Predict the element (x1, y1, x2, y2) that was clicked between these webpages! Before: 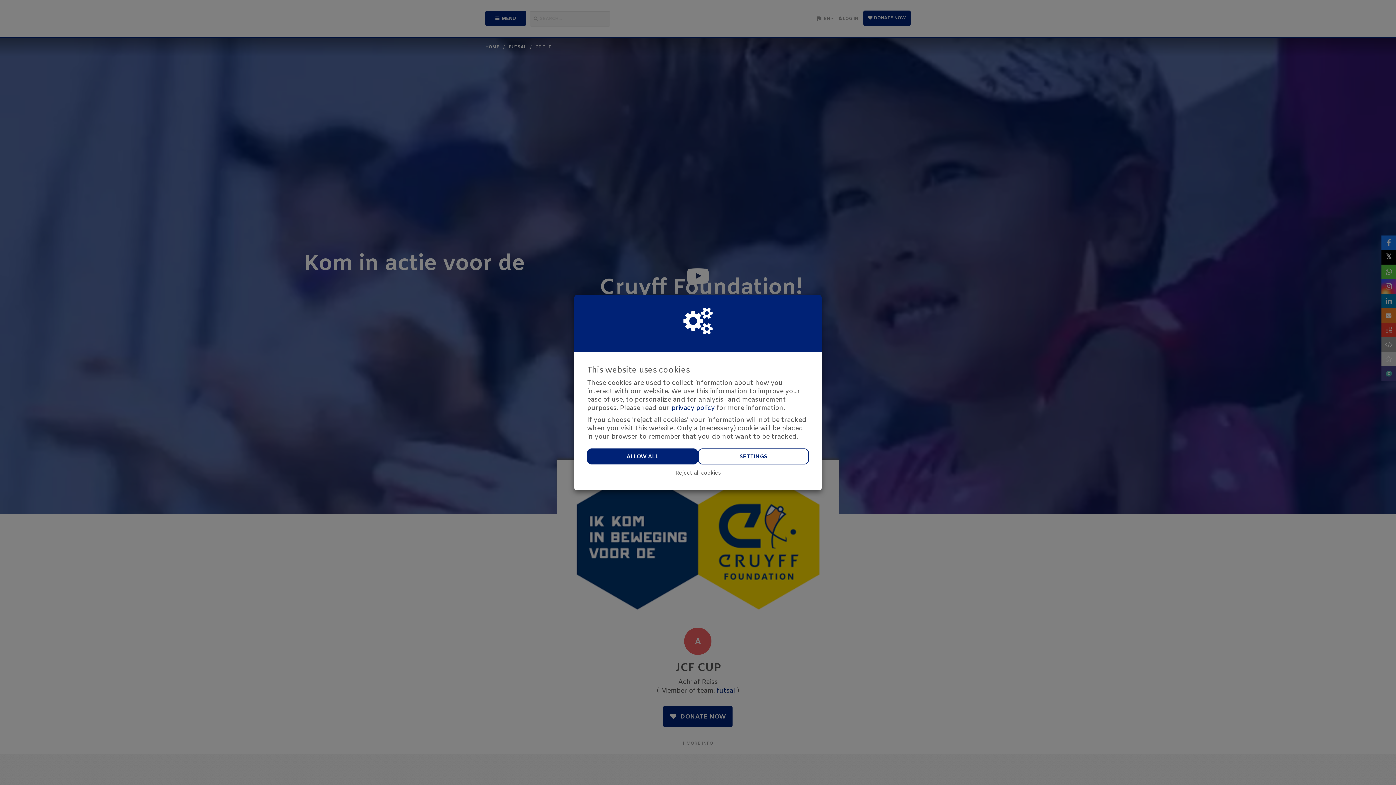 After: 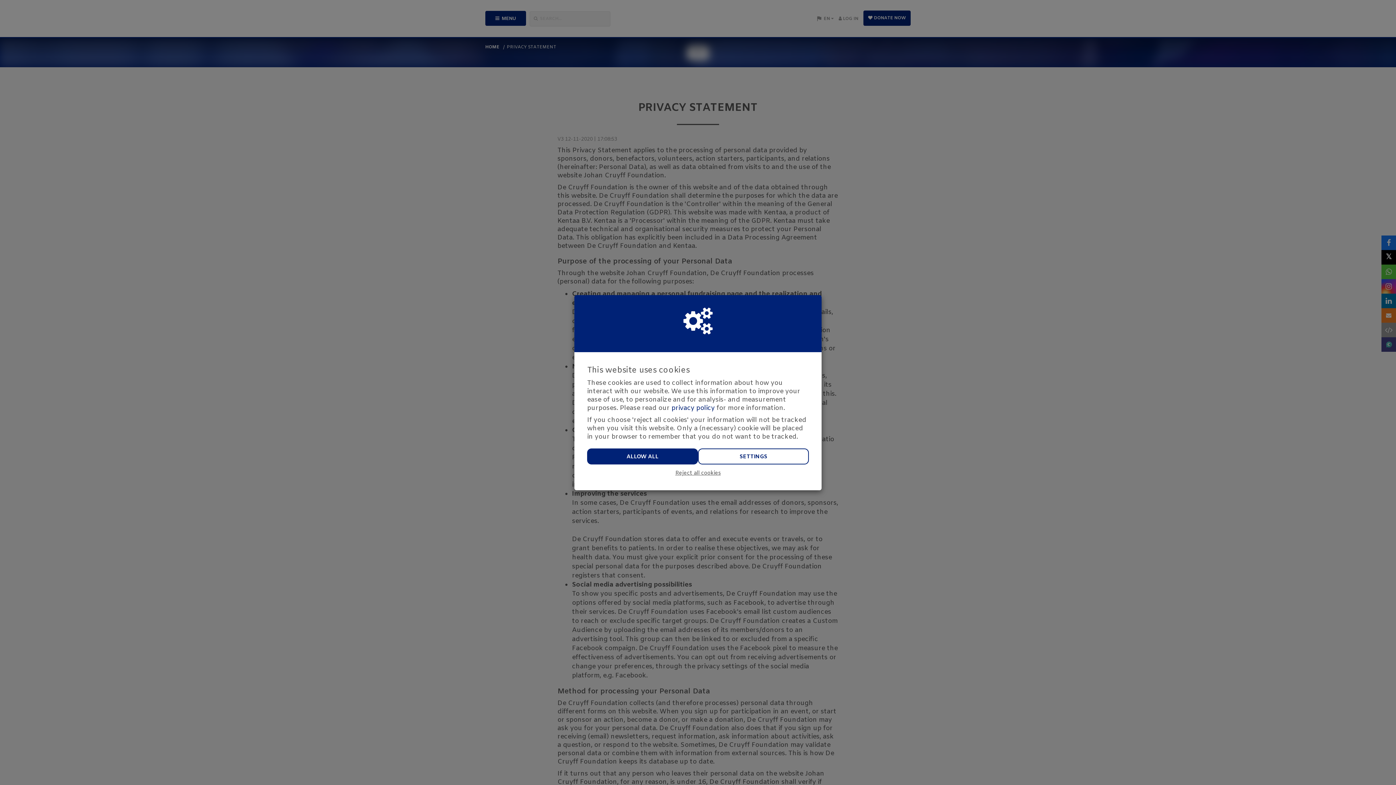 Action: label: privacy policy bbox: (671, 403, 714, 412)